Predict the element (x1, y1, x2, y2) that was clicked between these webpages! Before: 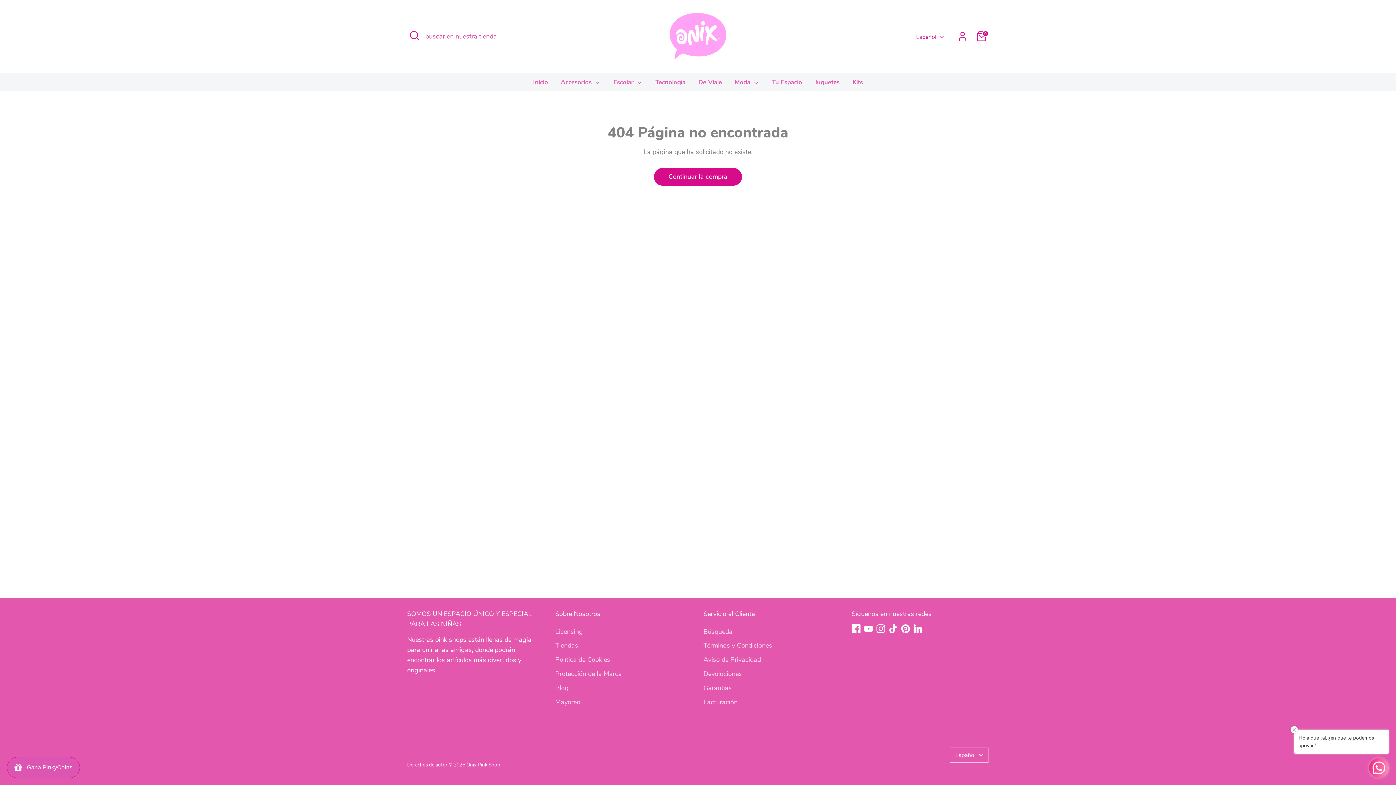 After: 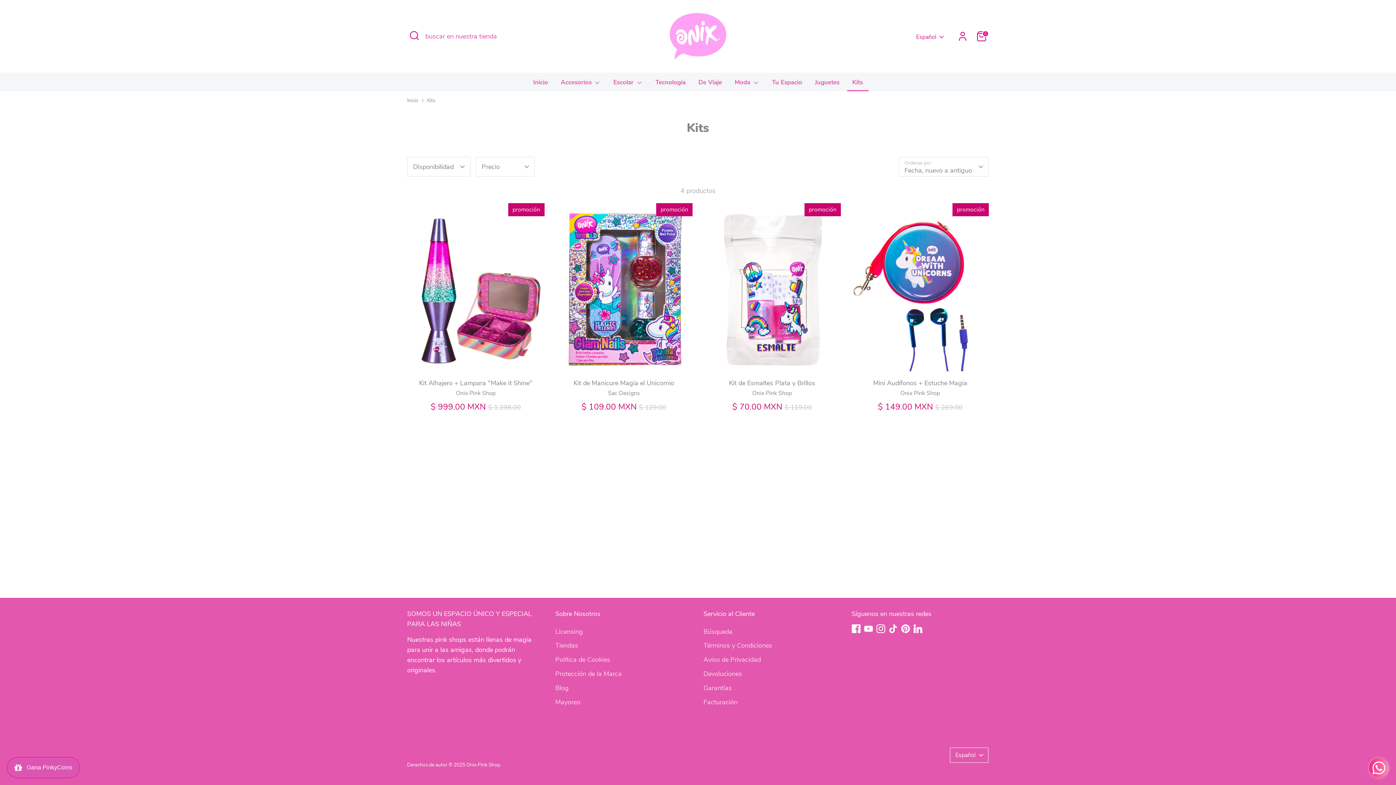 Action: bbox: (847, 77, 868, 91) label: Kits